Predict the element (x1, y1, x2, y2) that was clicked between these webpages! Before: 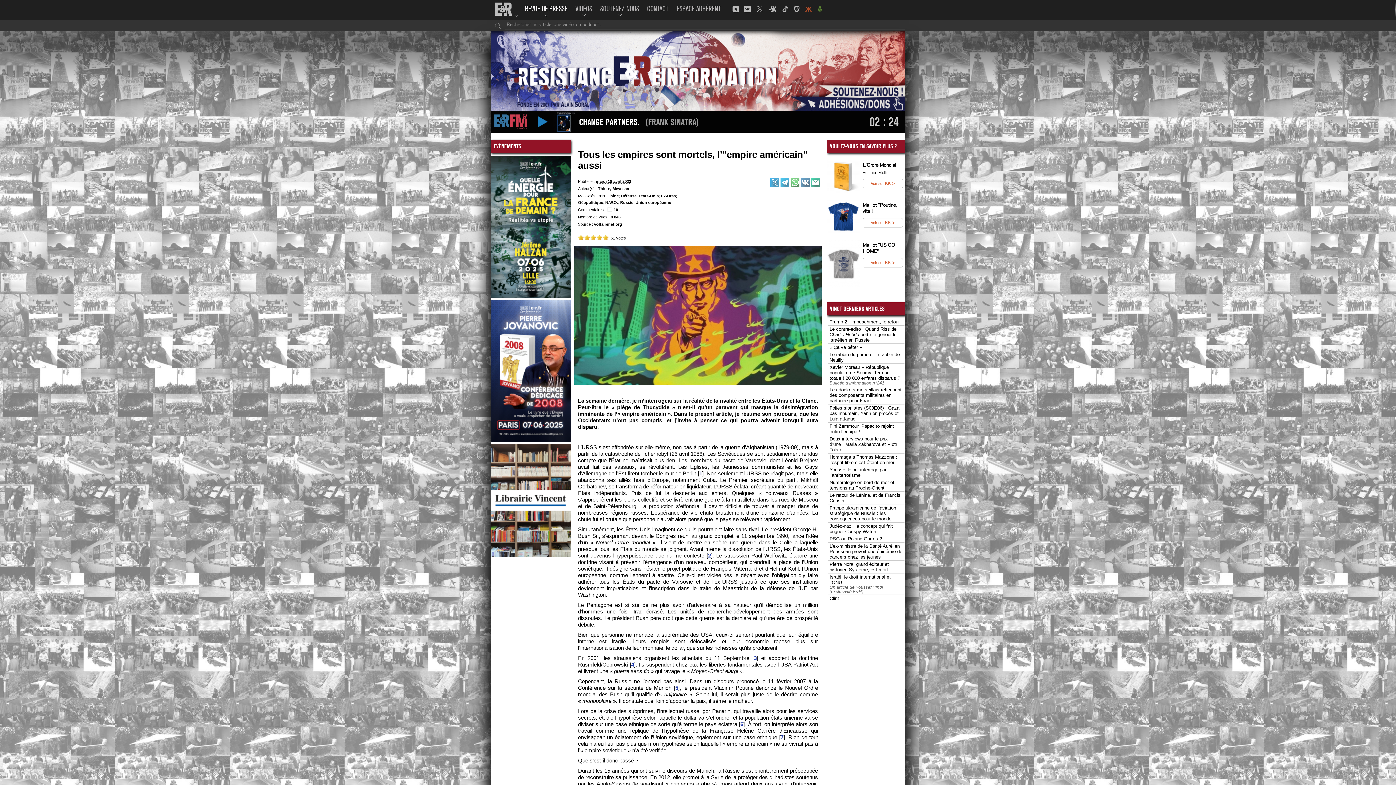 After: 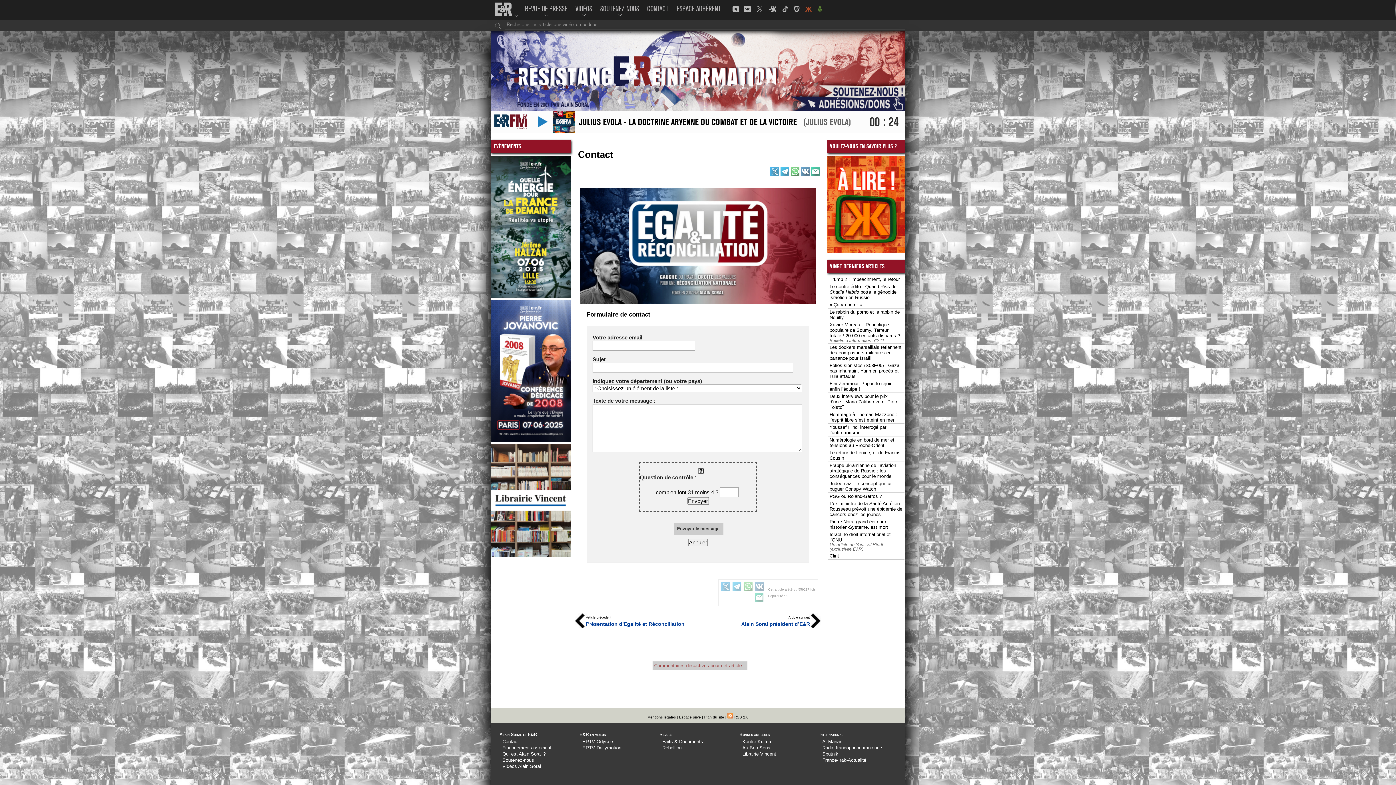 Action: bbox: (643, 0, 672, 19) label: CONTACT